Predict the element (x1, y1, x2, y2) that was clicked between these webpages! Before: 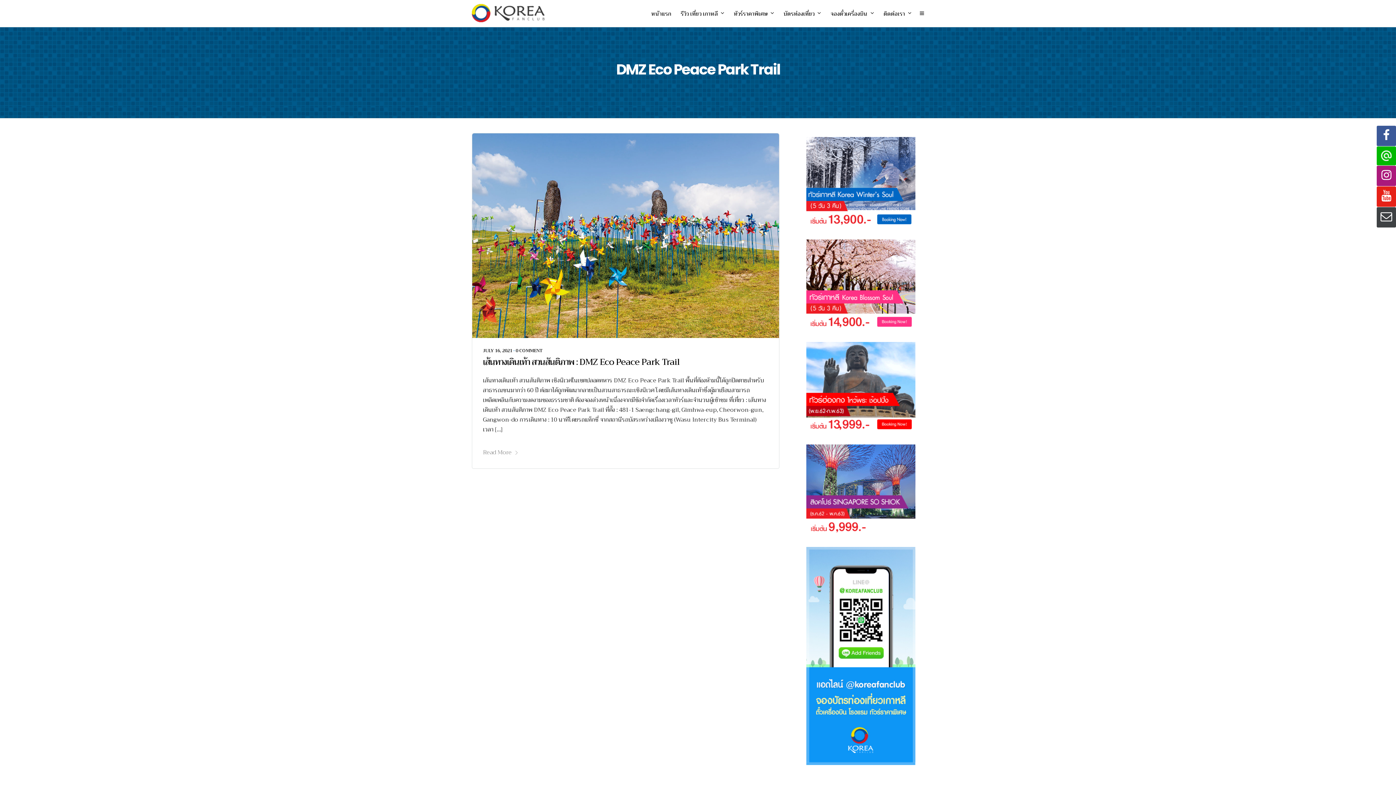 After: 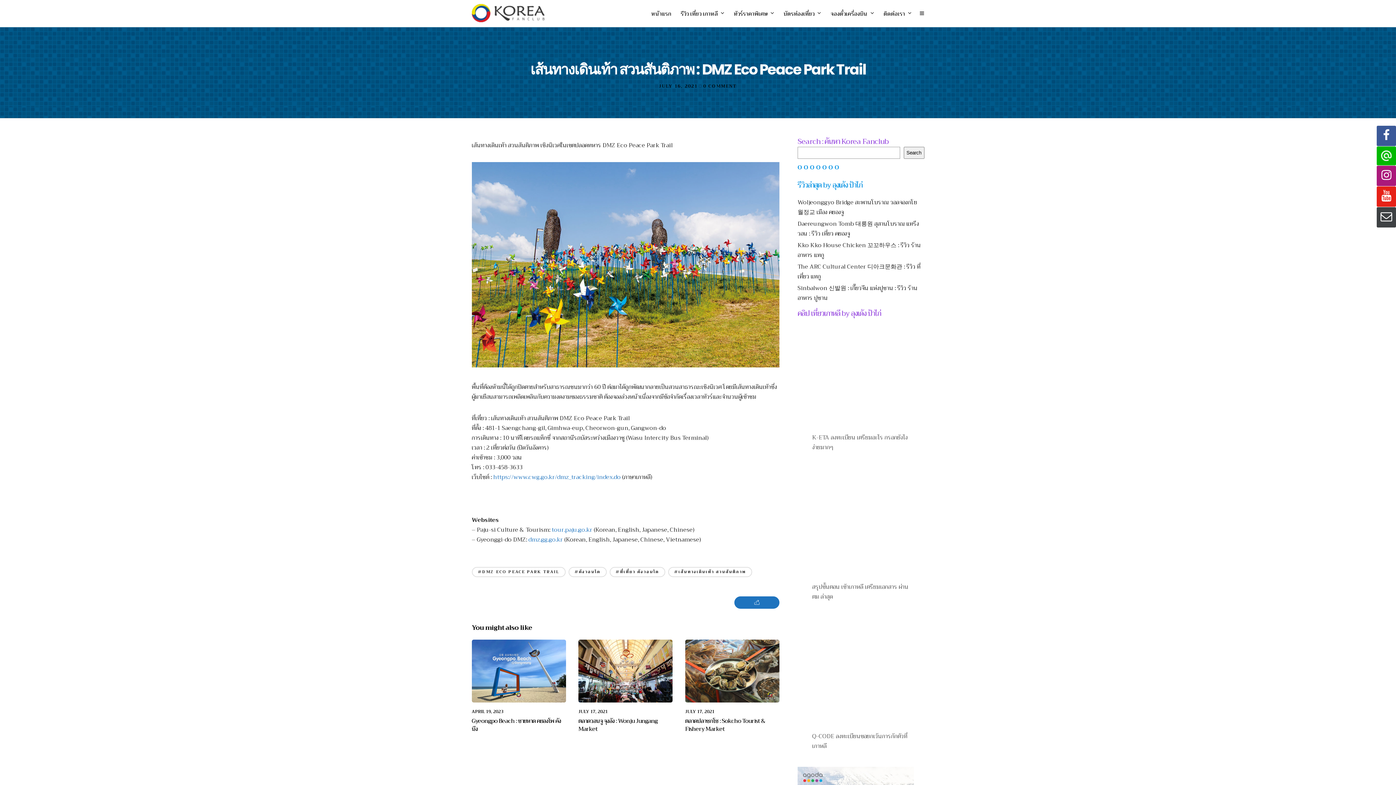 Action: label: 0 COMMENT bbox: (515, 347, 543, 354)